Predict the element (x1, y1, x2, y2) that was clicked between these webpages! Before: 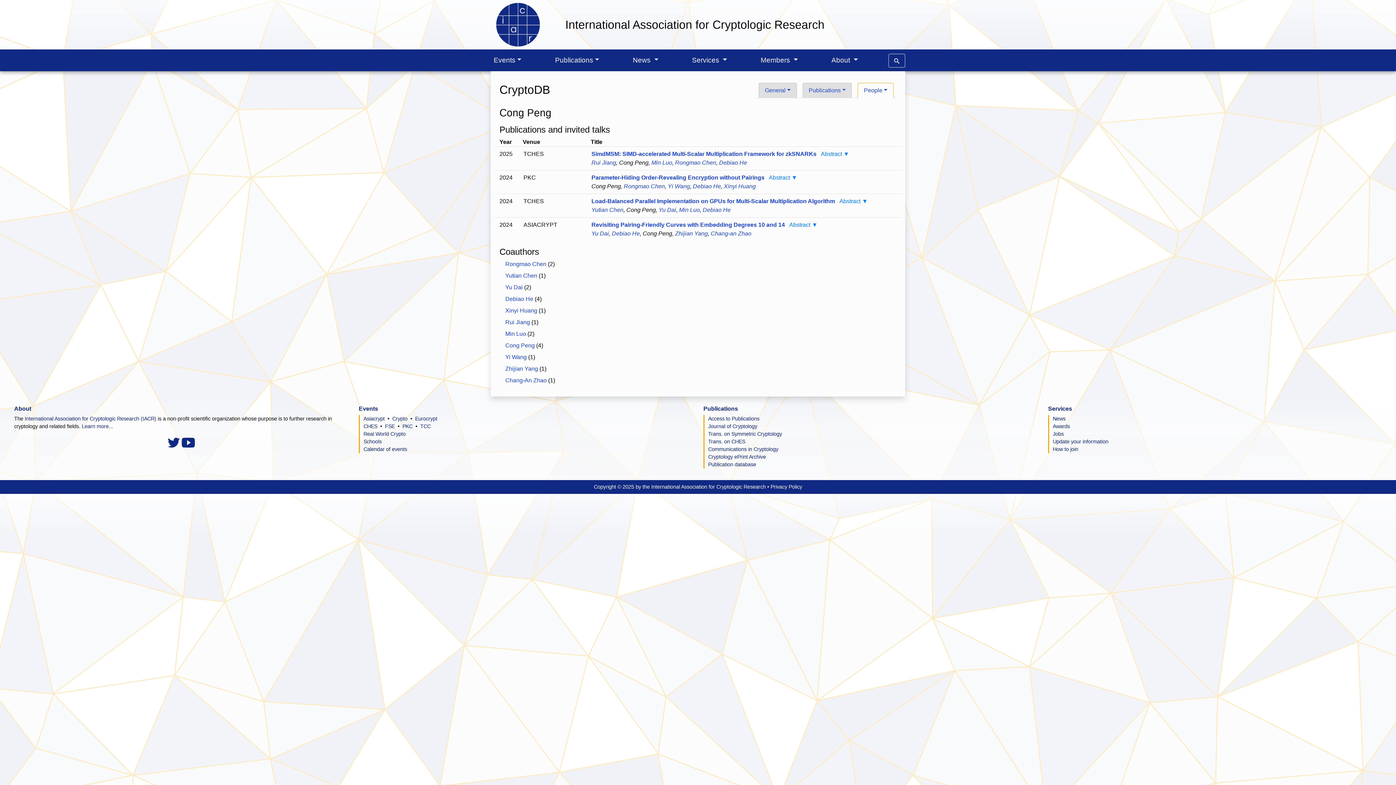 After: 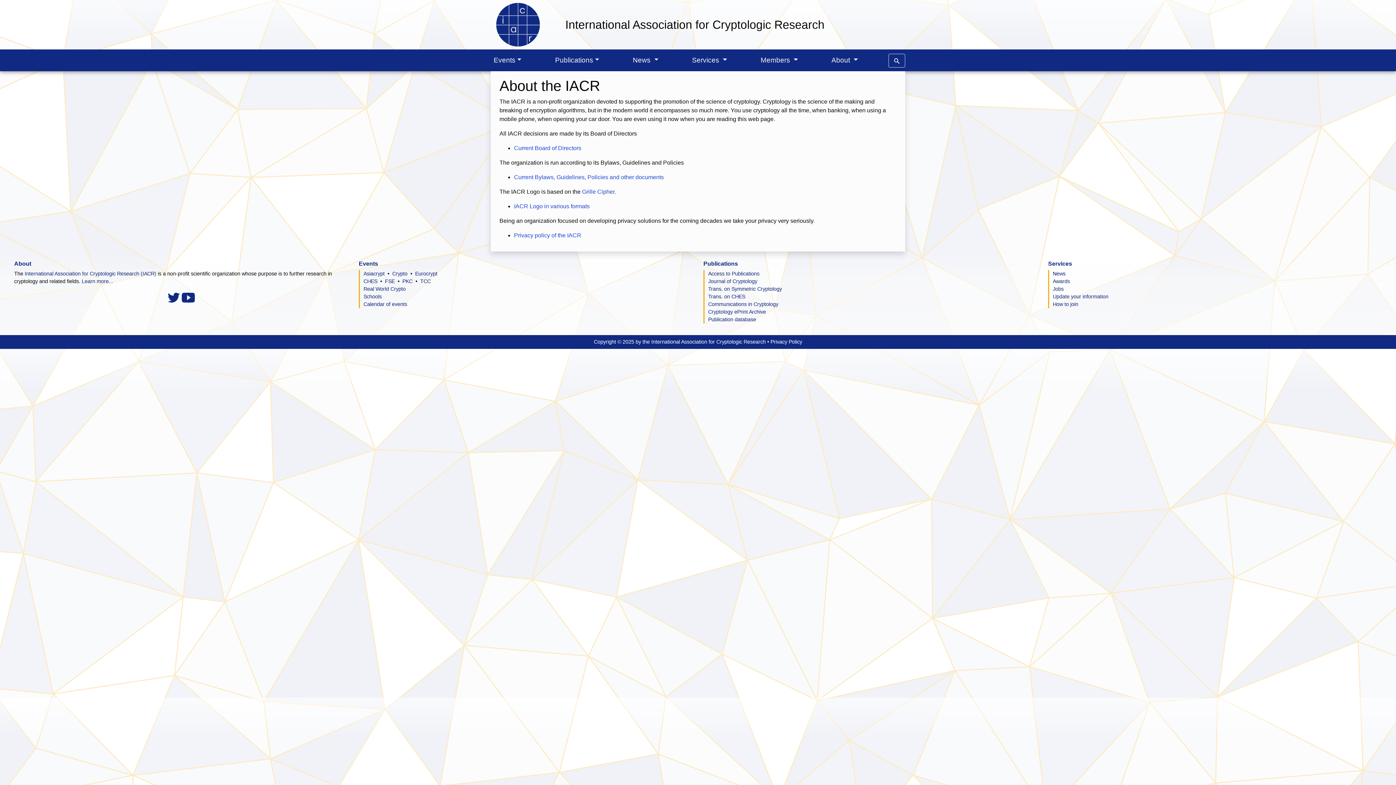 Action: label: About bbox: (14, 405, 348, 412)